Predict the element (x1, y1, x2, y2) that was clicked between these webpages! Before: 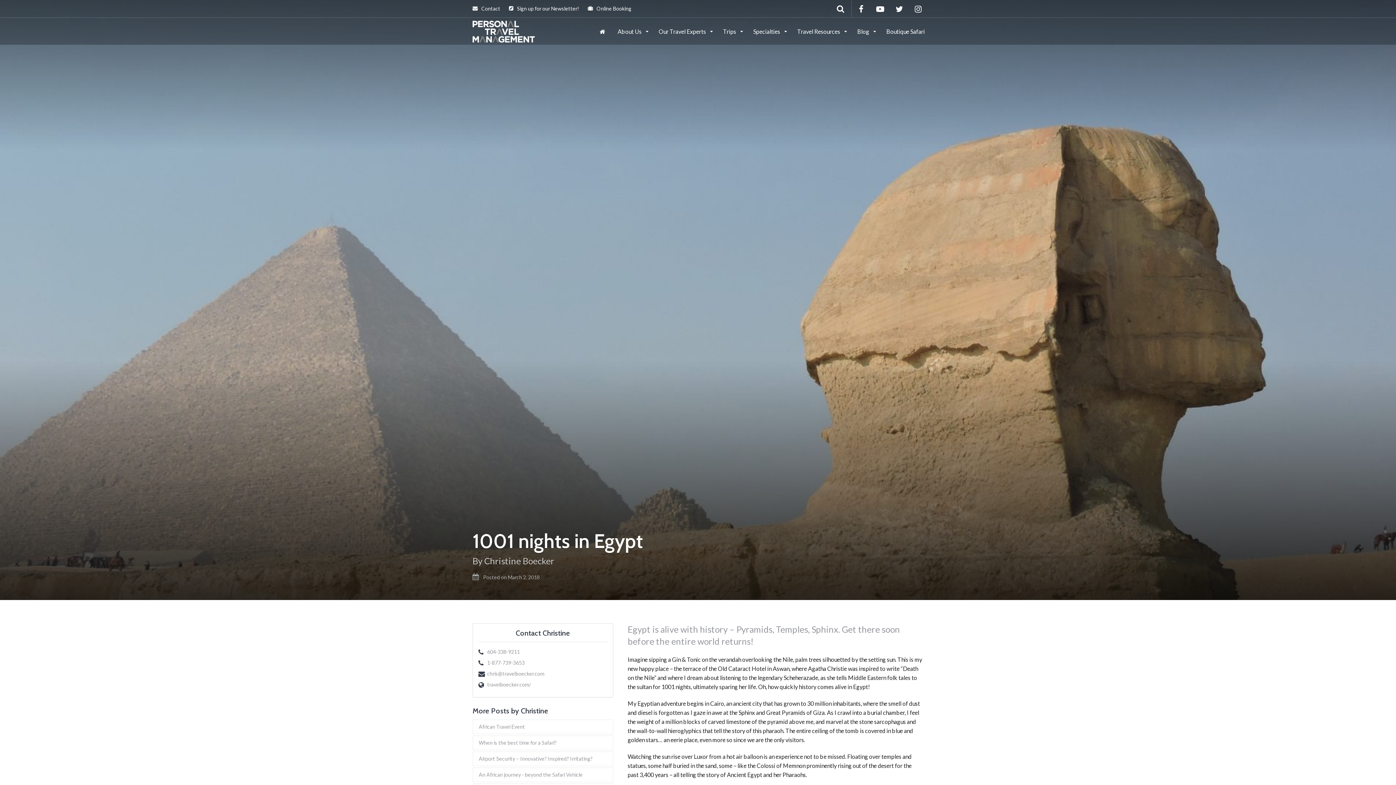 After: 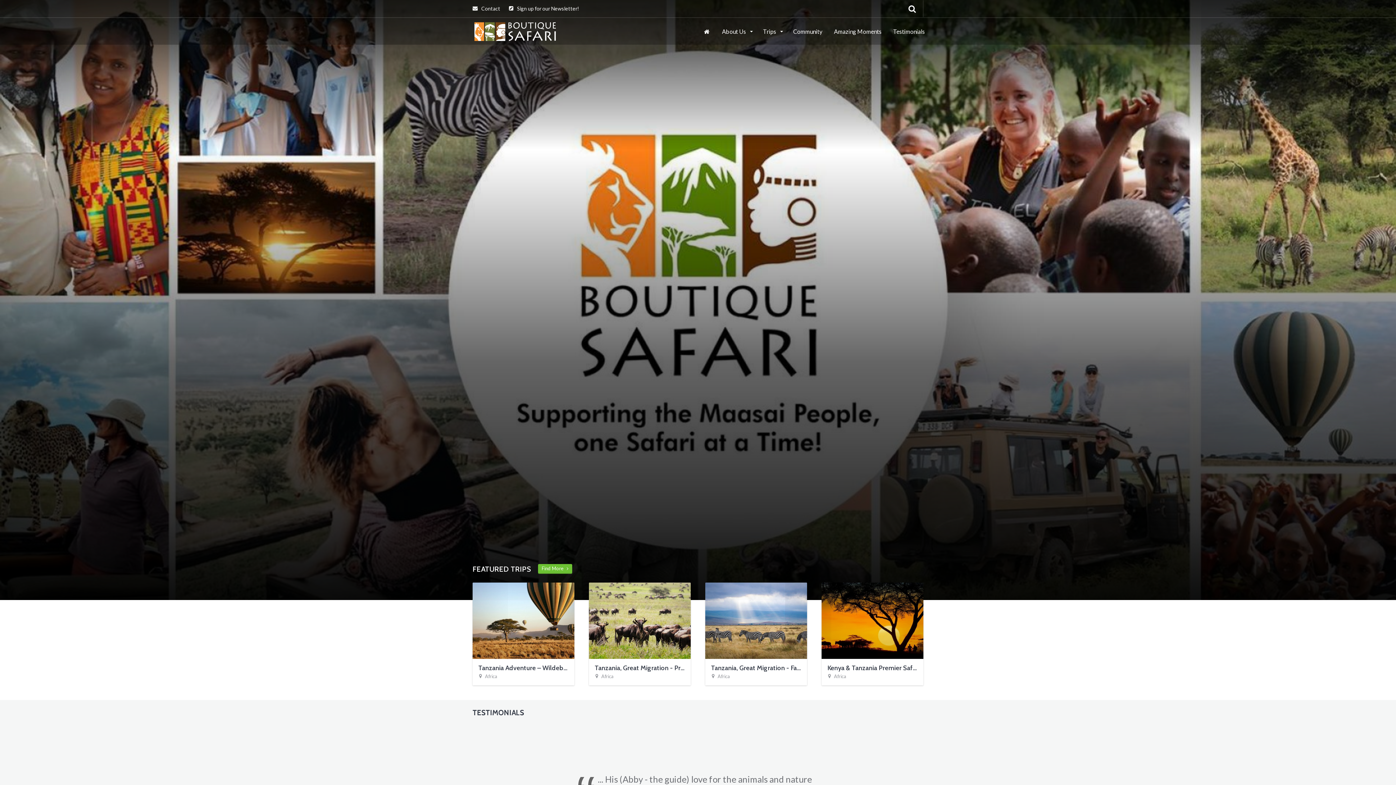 Action: bbox: (880, 17, 930, 44) label: Boutique Safari